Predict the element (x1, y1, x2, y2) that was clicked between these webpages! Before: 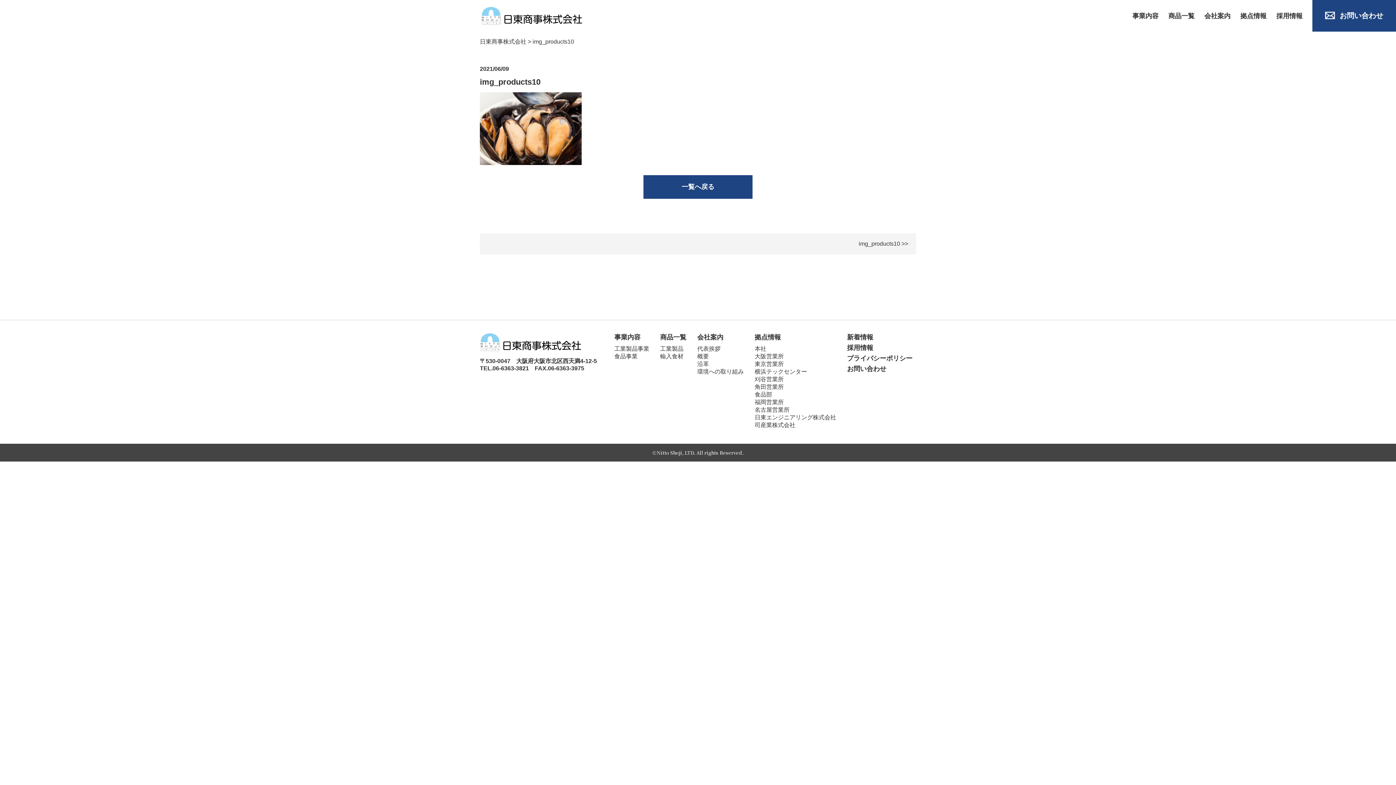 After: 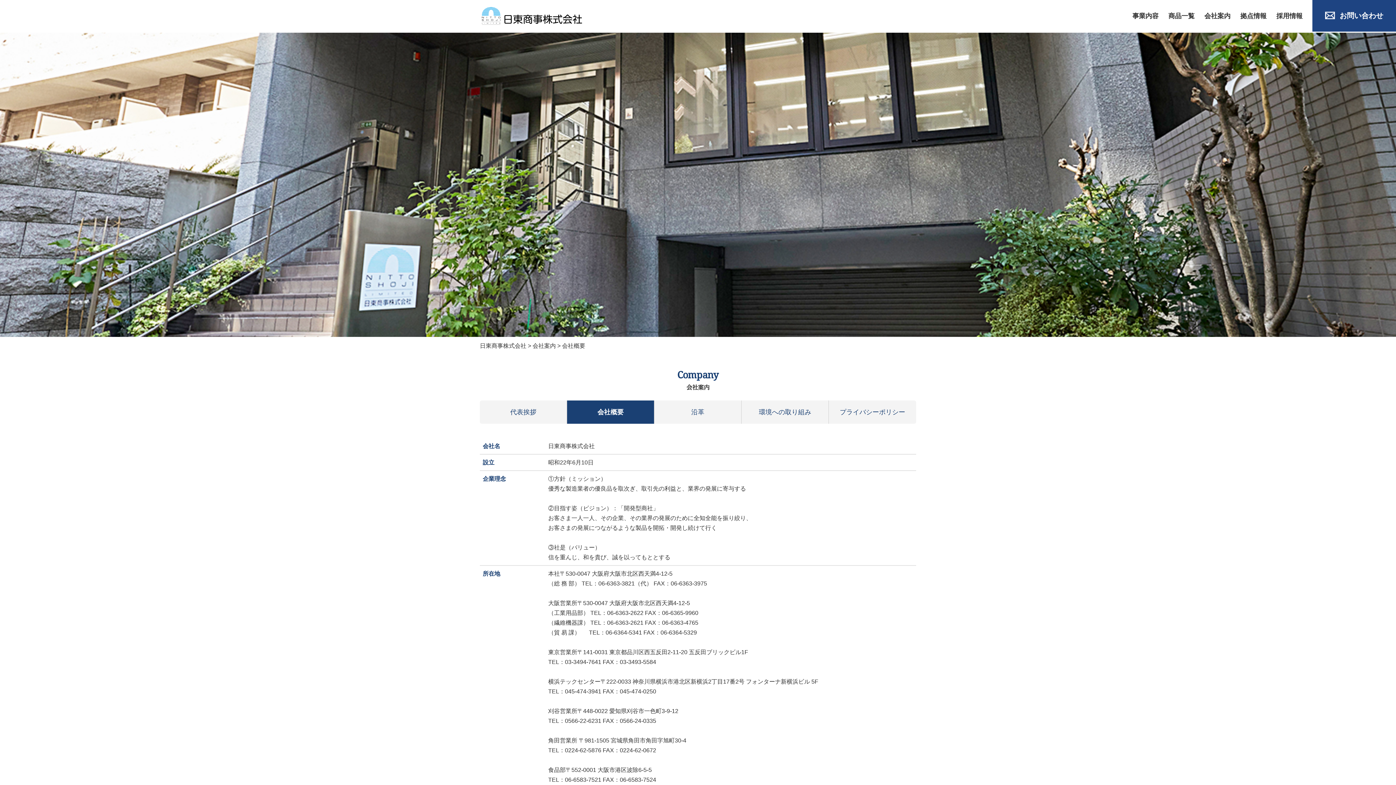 Action: label: 概要 bbox: (697, 353, 744, 360)